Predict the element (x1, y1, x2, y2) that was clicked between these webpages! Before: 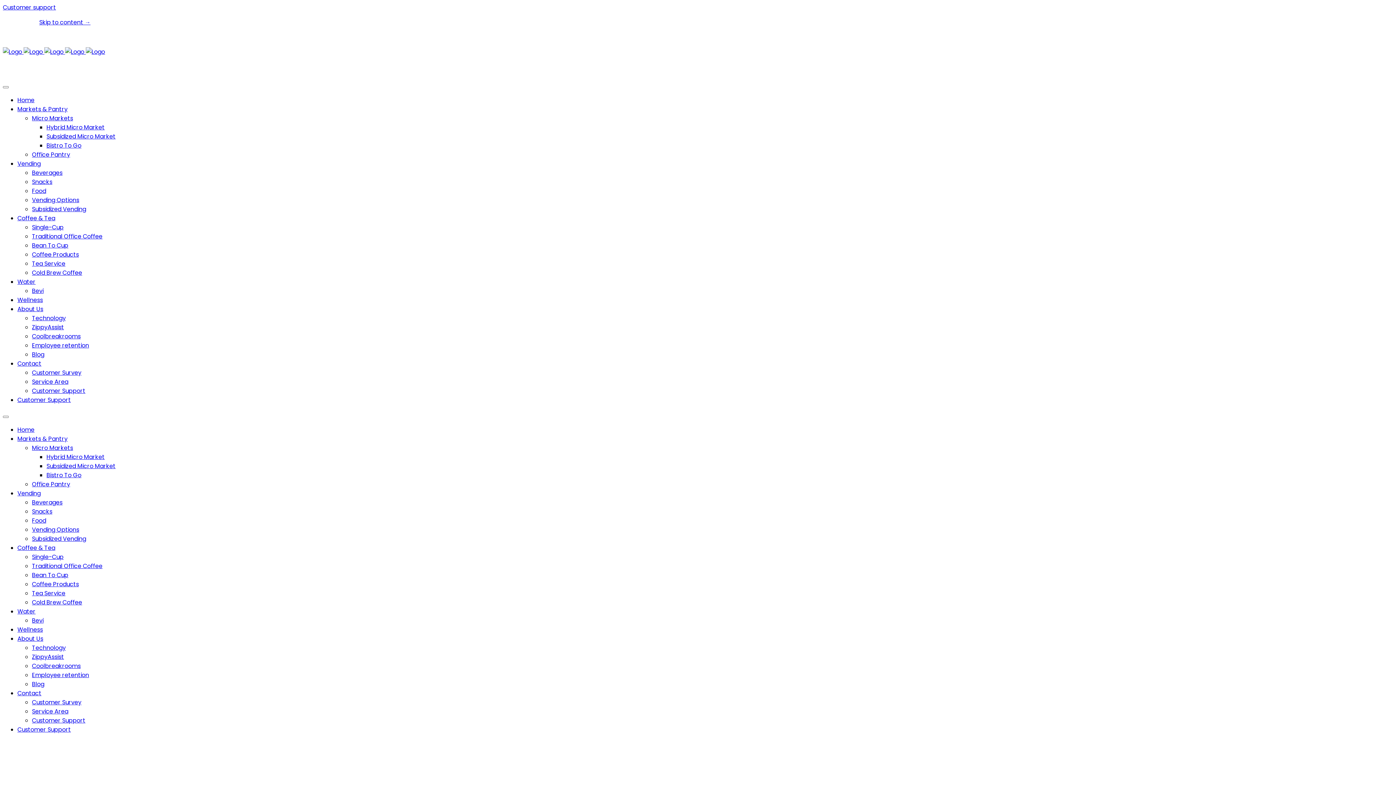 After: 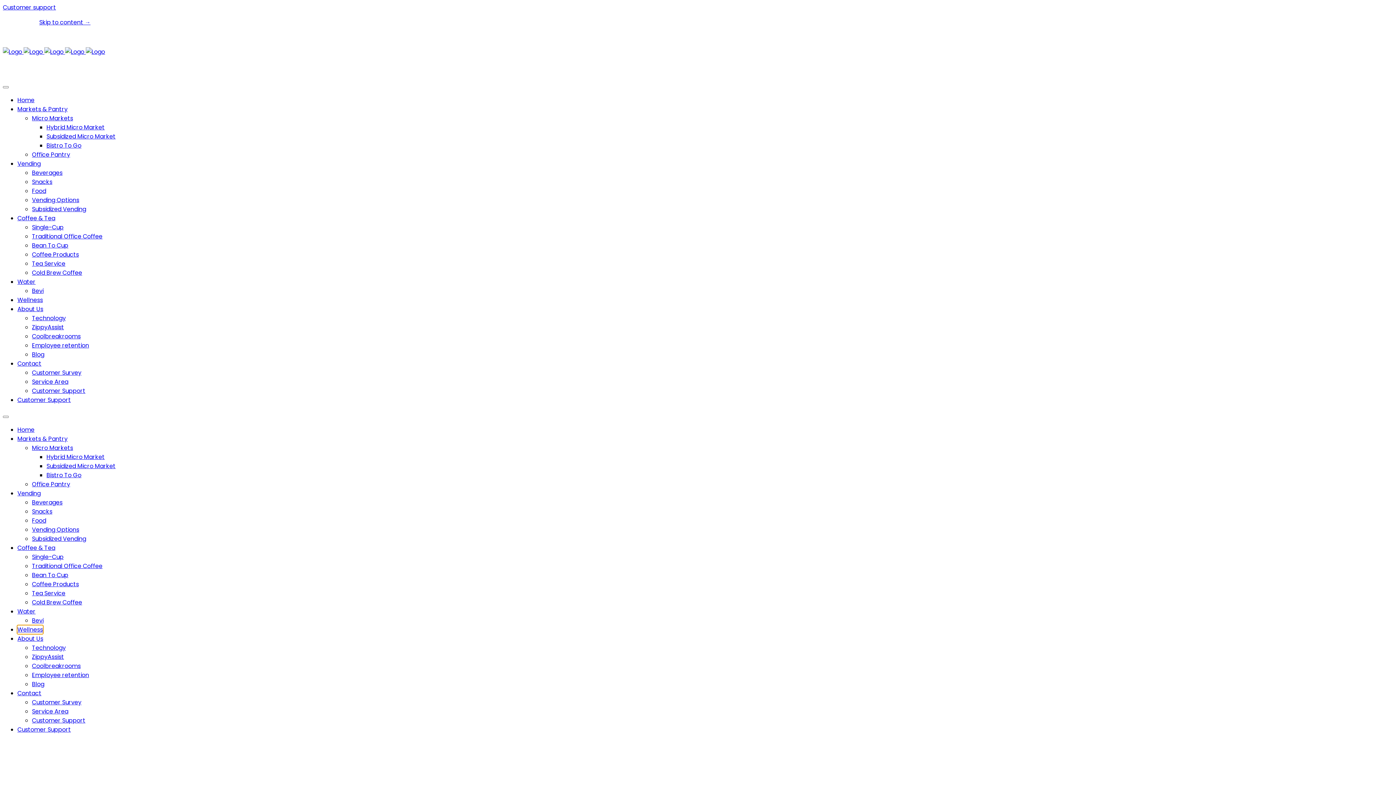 Action: bbox: (17, 625, 42, 634) label: Wellness